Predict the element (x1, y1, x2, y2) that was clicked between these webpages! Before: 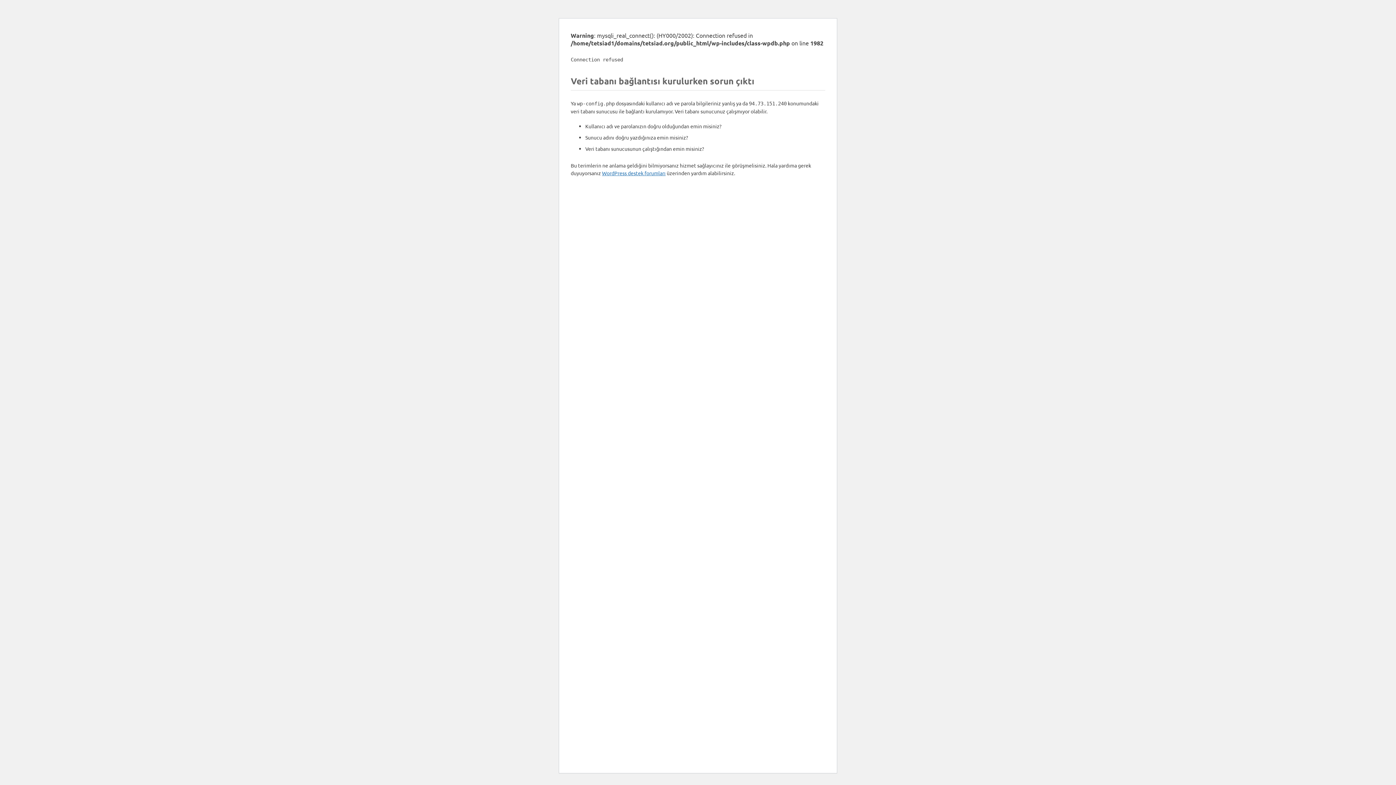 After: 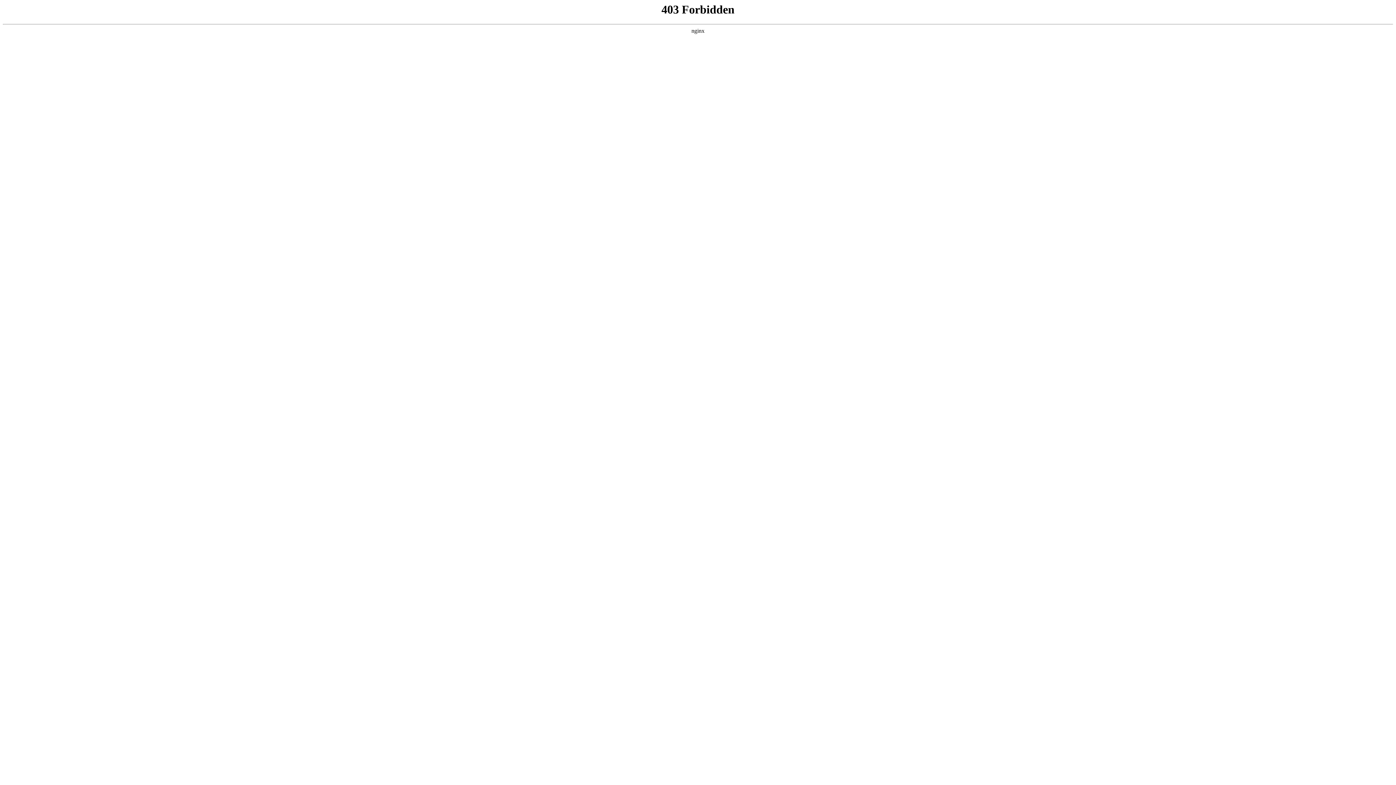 Action: bbox: (602, 169, 665, 176) label: WordPress destek forumları